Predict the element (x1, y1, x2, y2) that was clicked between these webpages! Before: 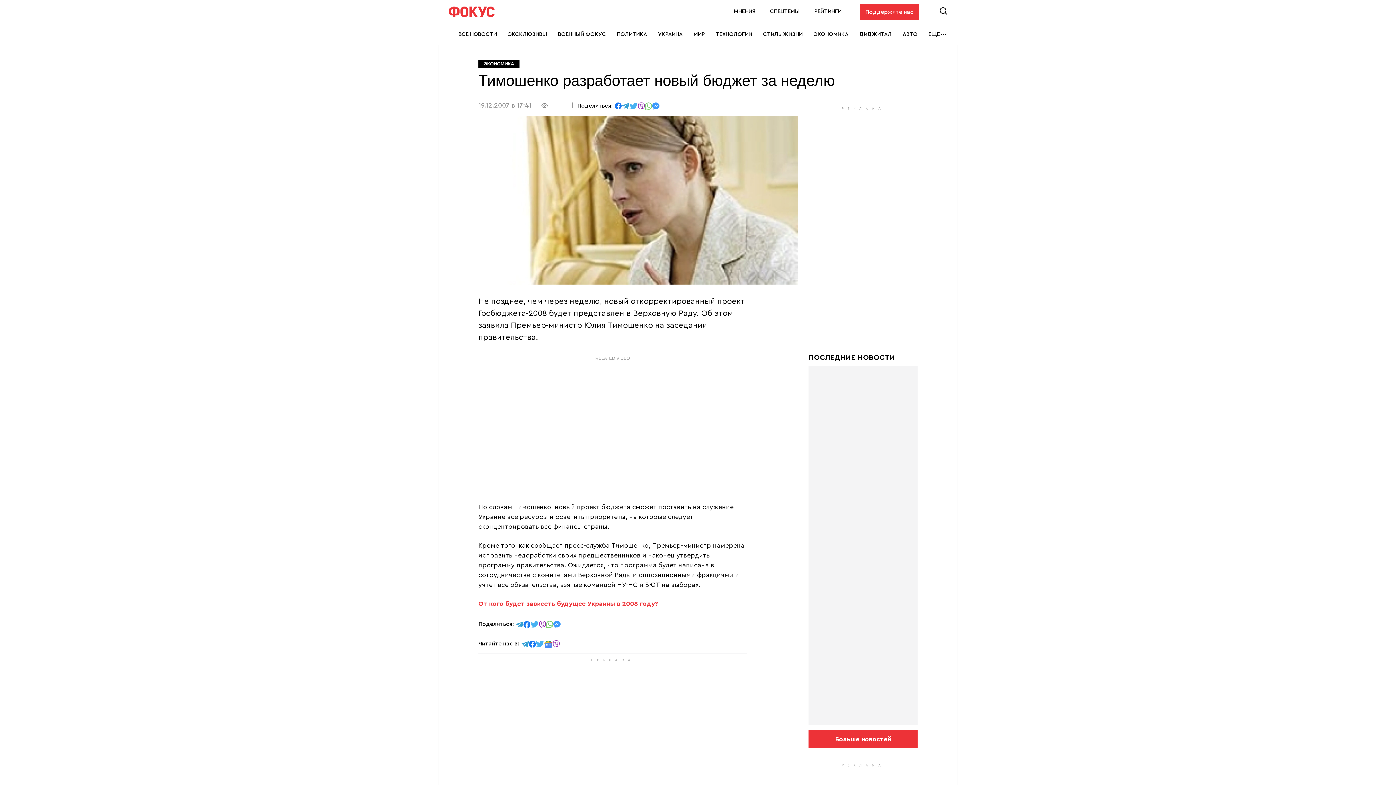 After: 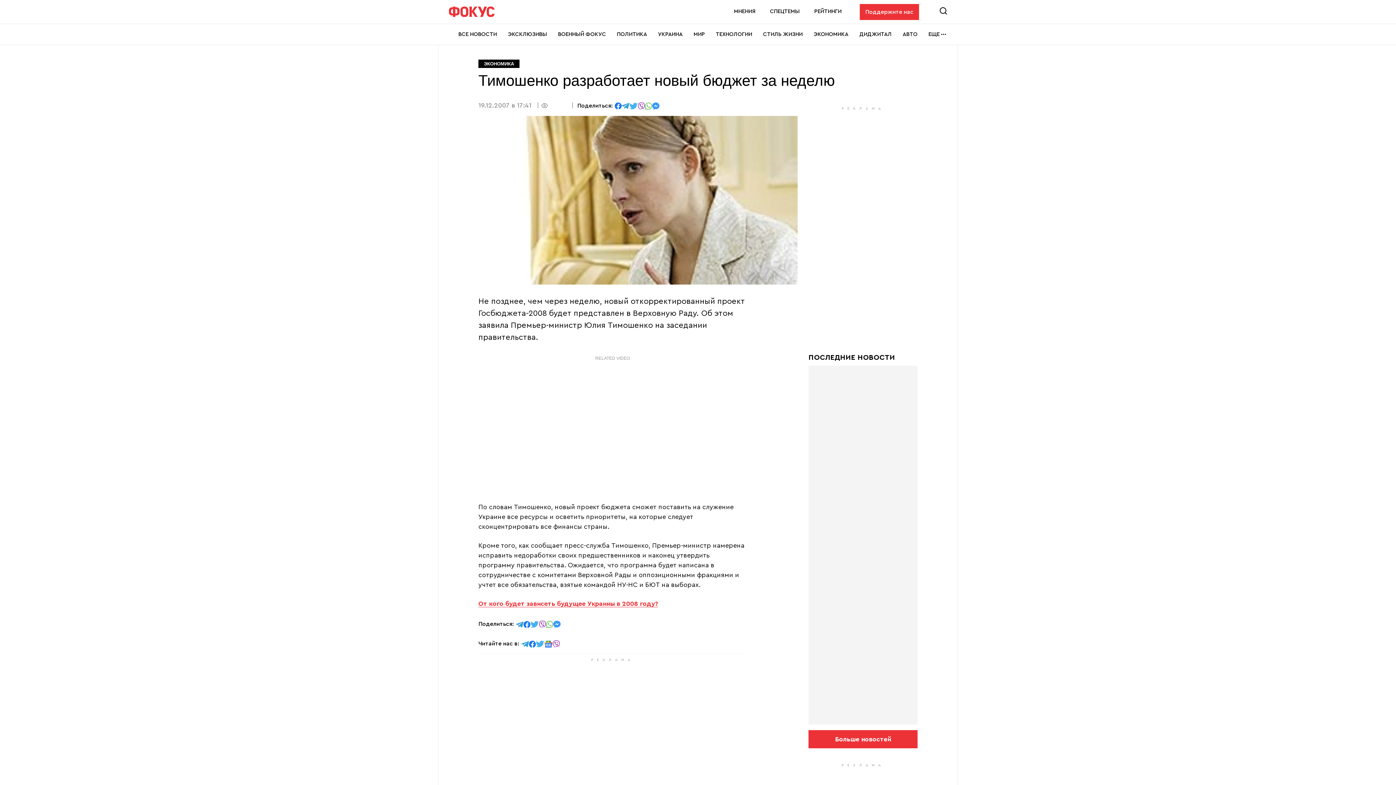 Action: bbox: (637, 102, 645, 108) label: отправить в Viber